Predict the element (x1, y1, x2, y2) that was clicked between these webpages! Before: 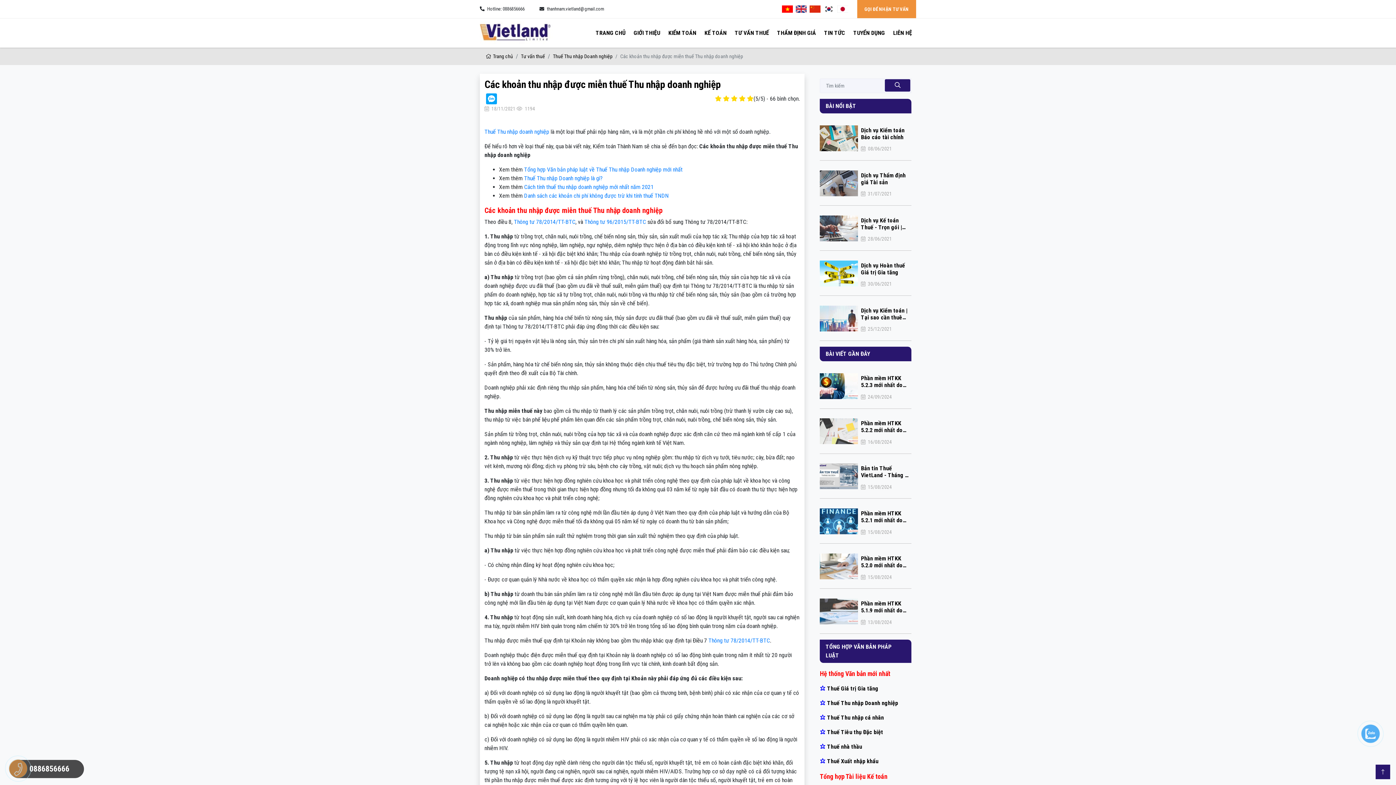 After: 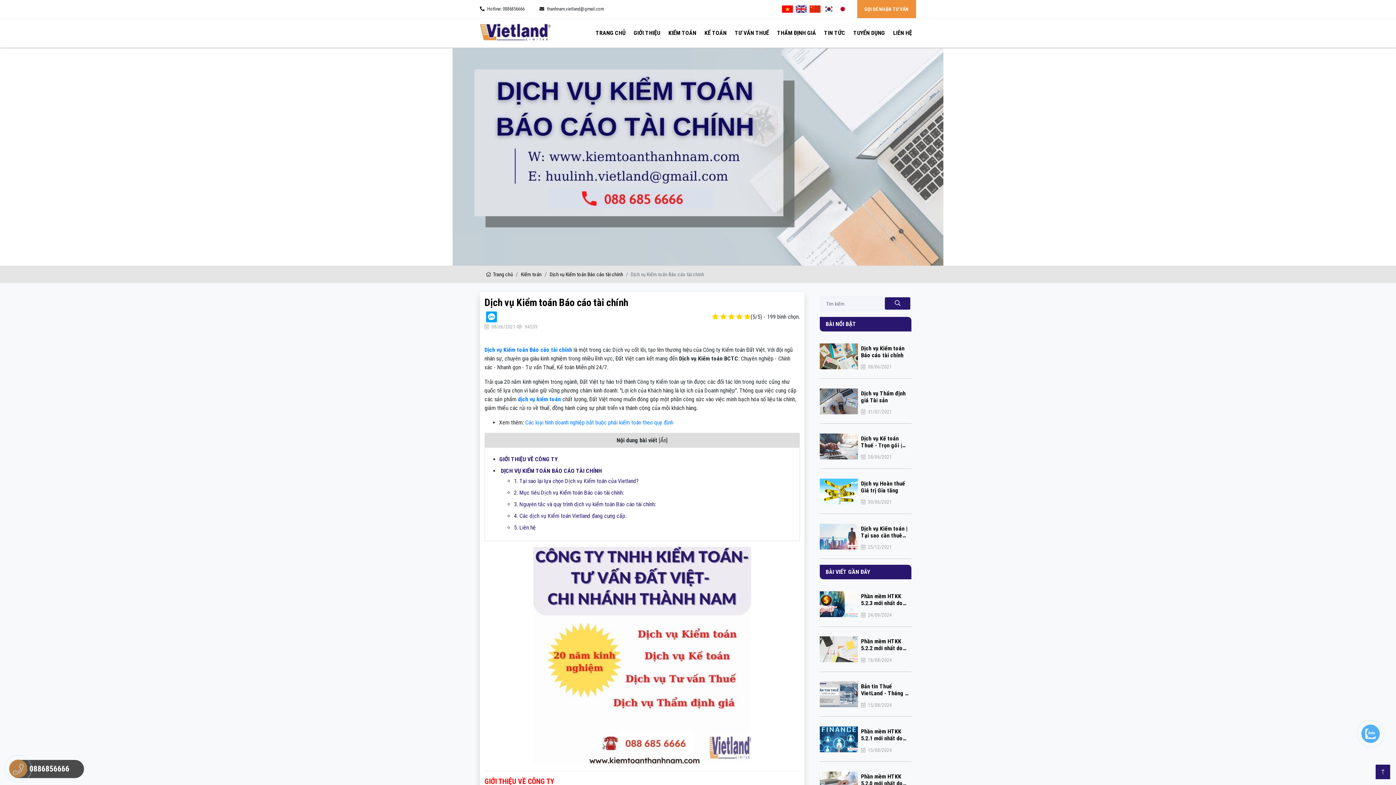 Action: label: Dịch vụ Kiểm toán Báo cáo tài chính bbox: (861, 123, 911, 140)